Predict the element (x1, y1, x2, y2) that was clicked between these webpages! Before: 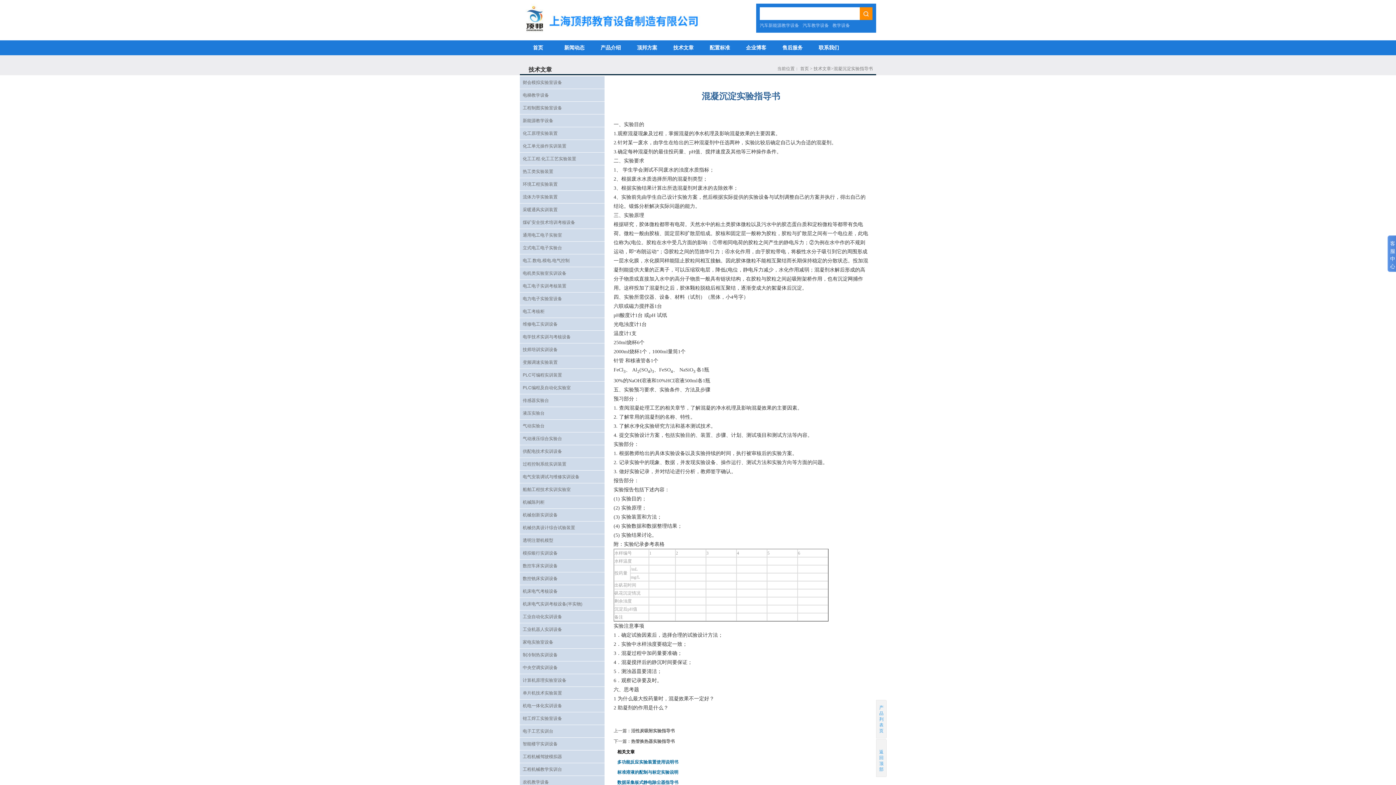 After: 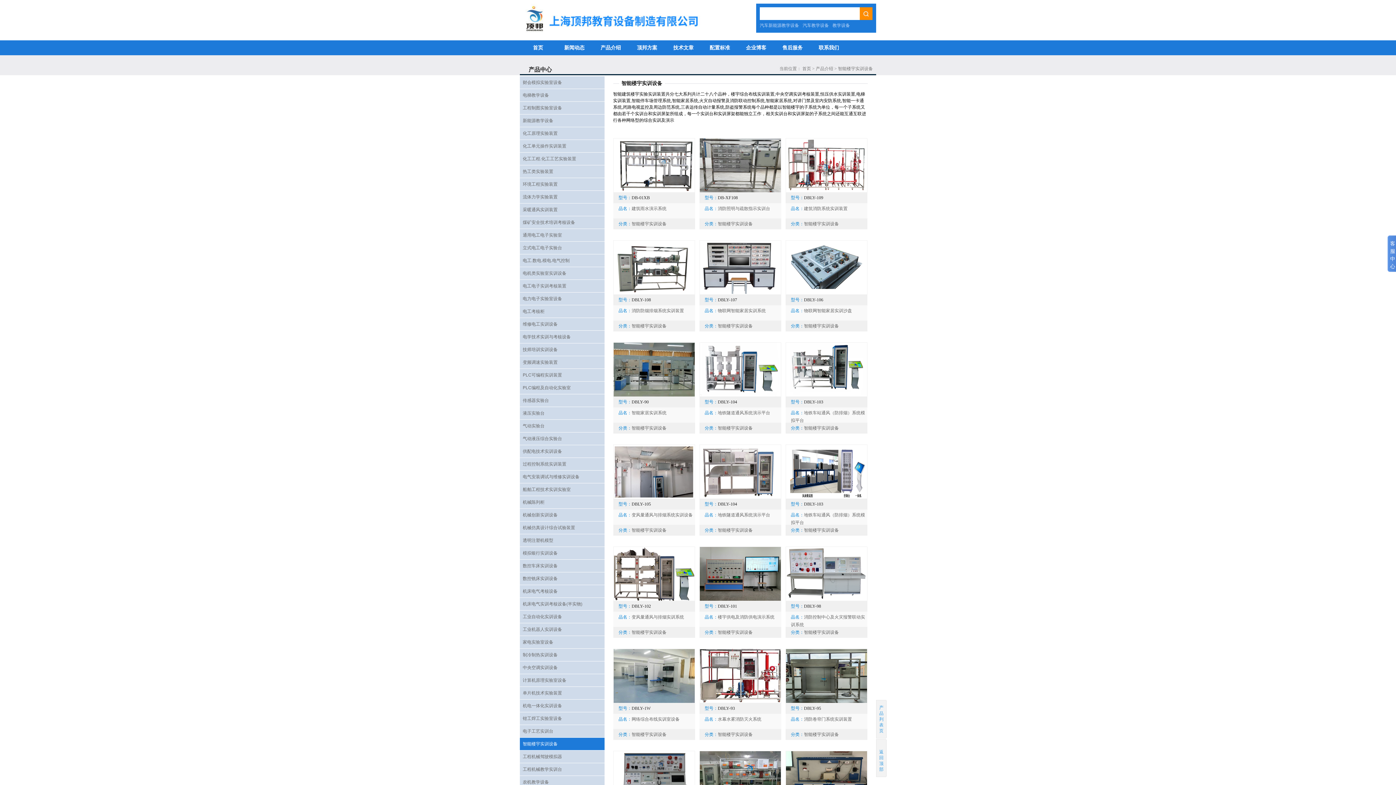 Action: bbox: (520, 738, 604, 750) label: 智能楼宇实训设备